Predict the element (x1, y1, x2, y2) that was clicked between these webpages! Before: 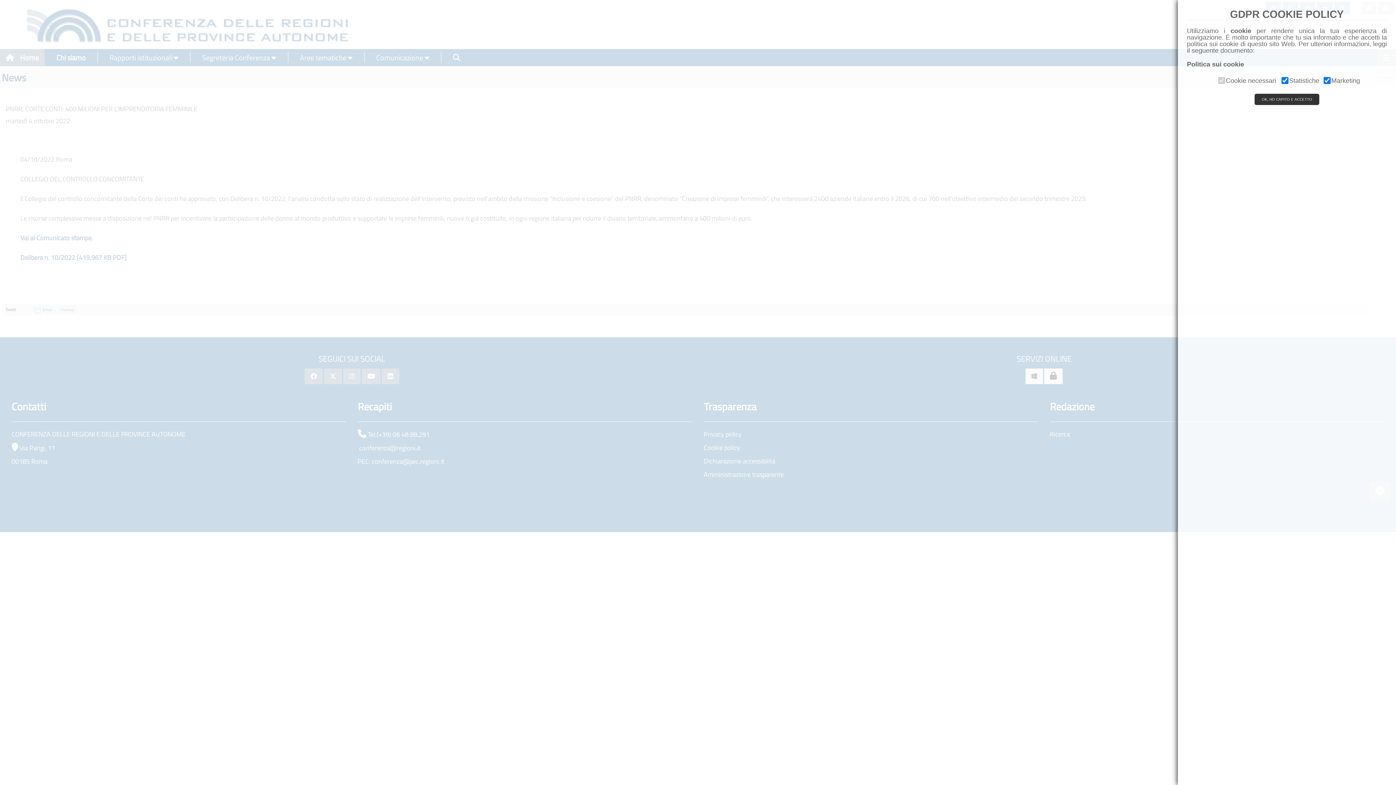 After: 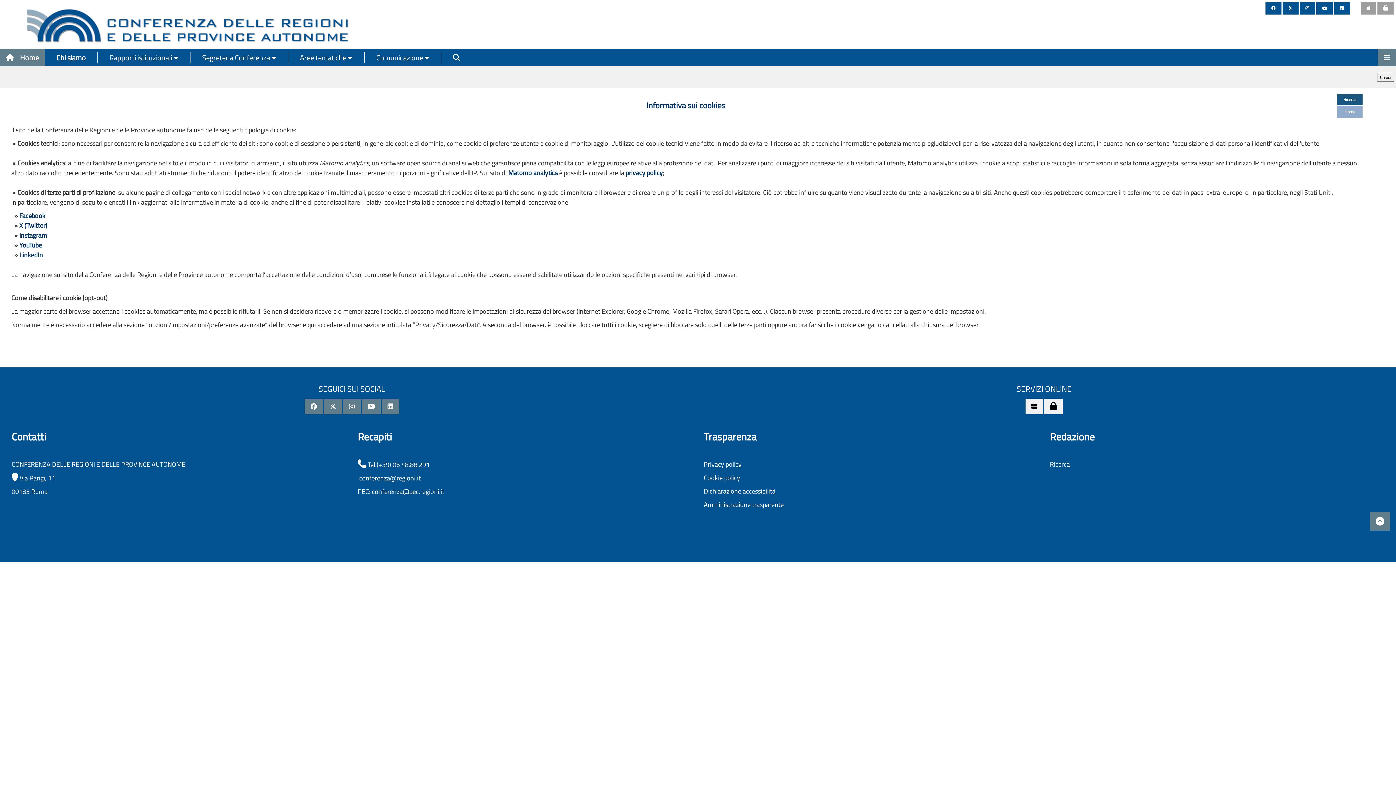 Action: bbox: (1187, 60, 1244, 68) label: Politica sui cookie